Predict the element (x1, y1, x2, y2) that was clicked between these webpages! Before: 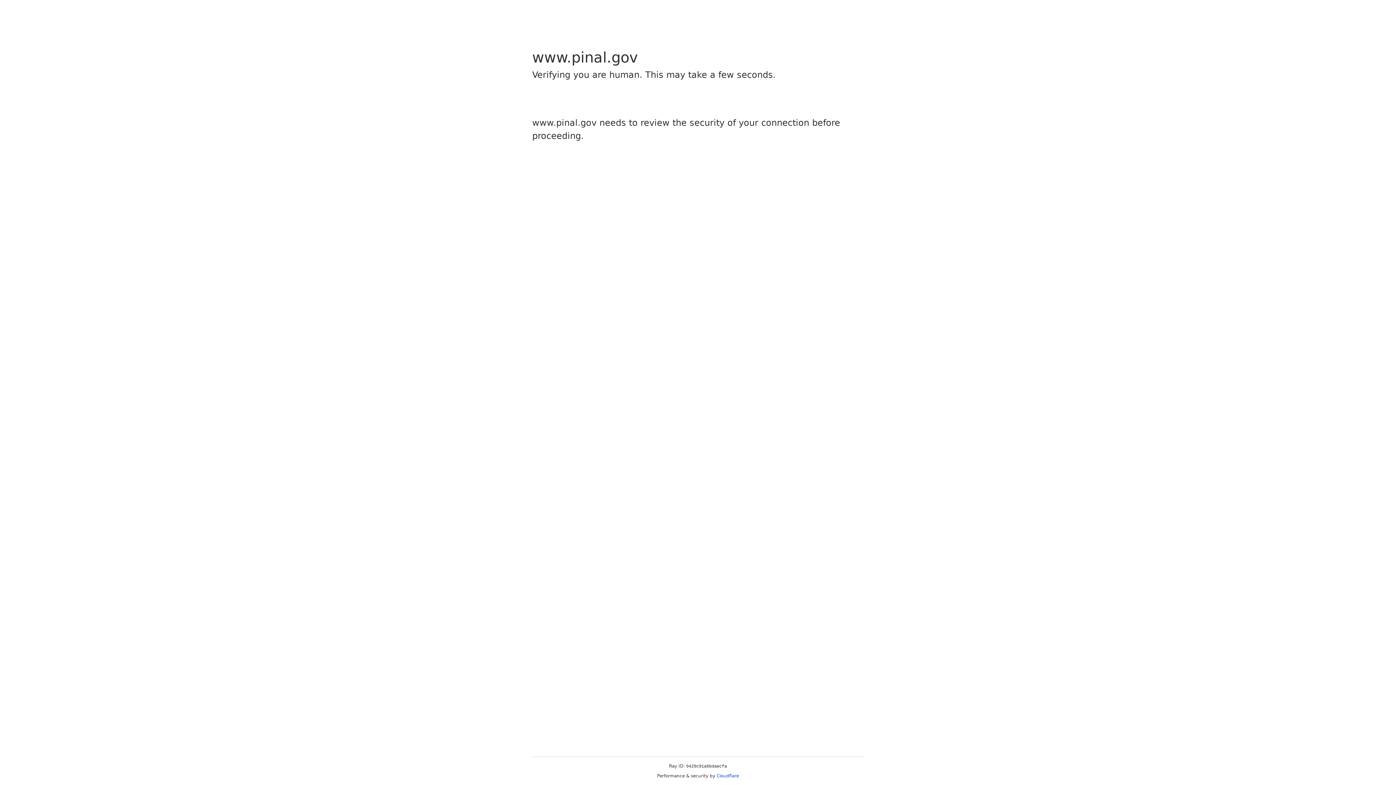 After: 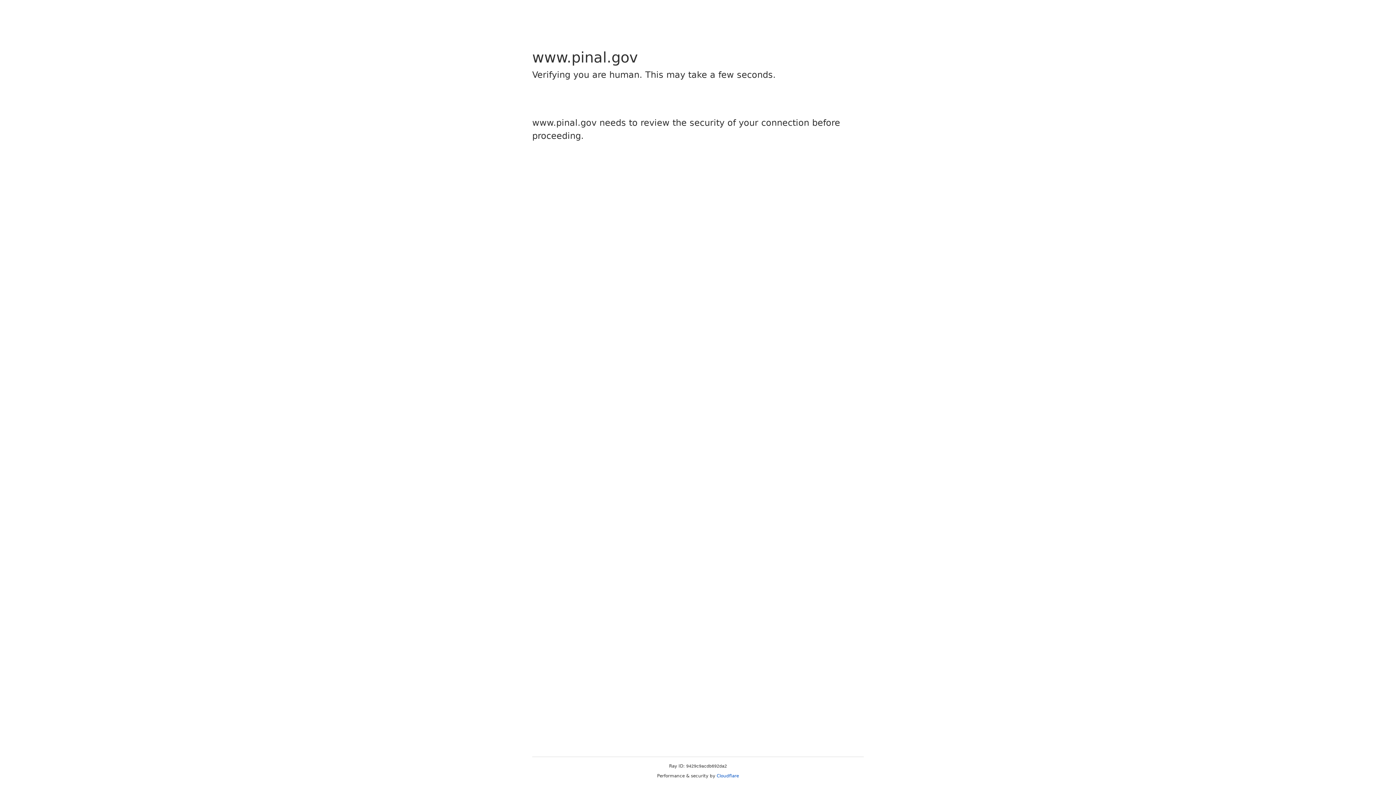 Action: label: Cloudflare bbox: (716, 773, 739, 778)